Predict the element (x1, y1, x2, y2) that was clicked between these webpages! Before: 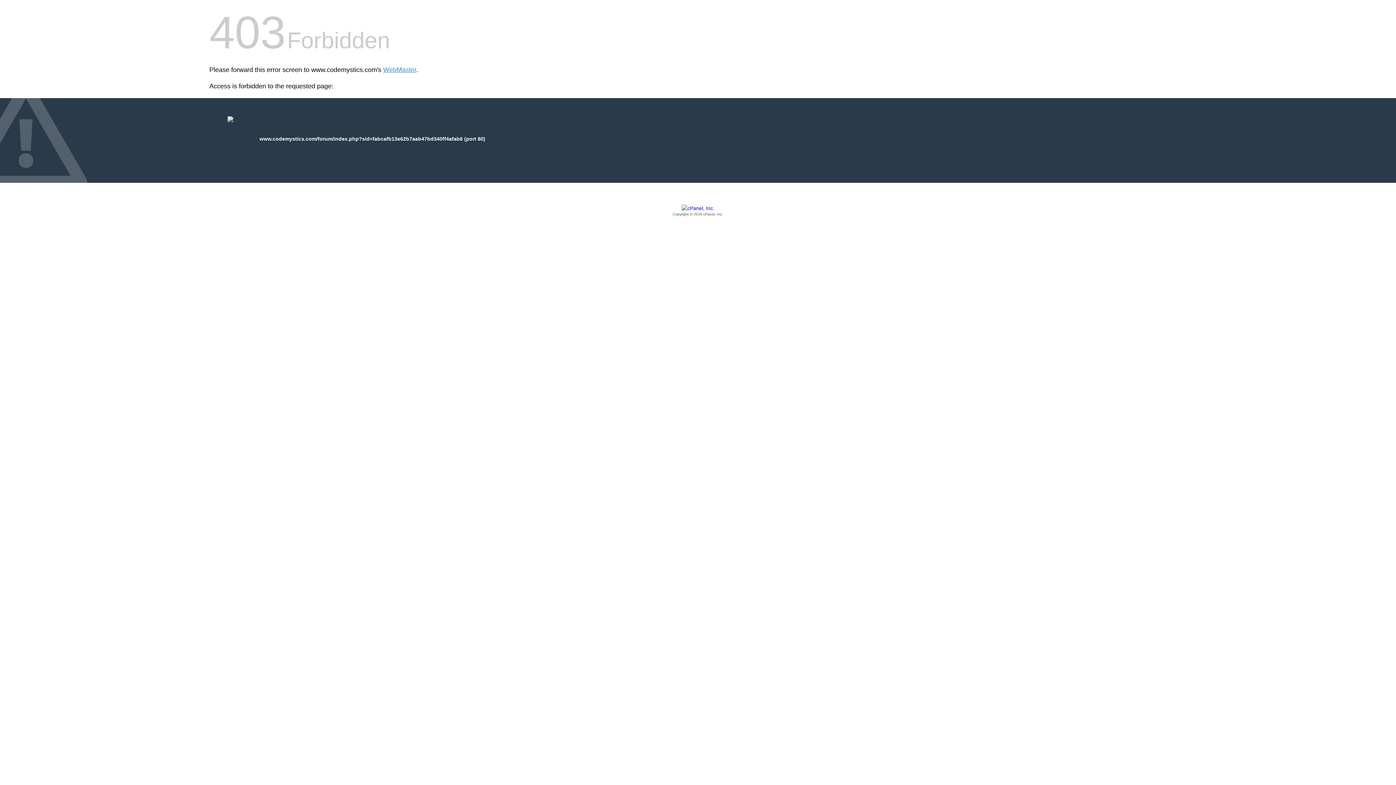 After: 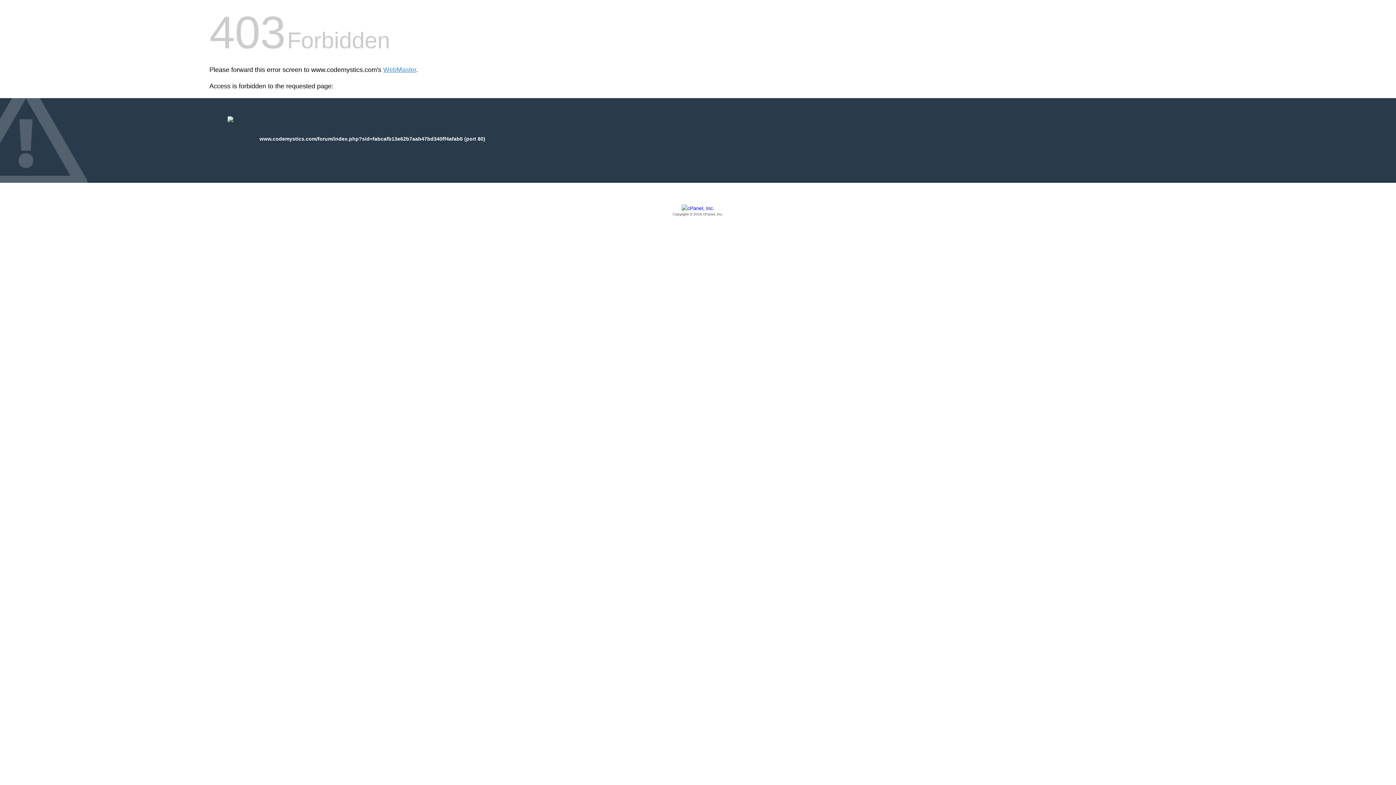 Action: label: Copyright © 2016 cPanel, Inc. bbox: (209, 205, 1186, 217)